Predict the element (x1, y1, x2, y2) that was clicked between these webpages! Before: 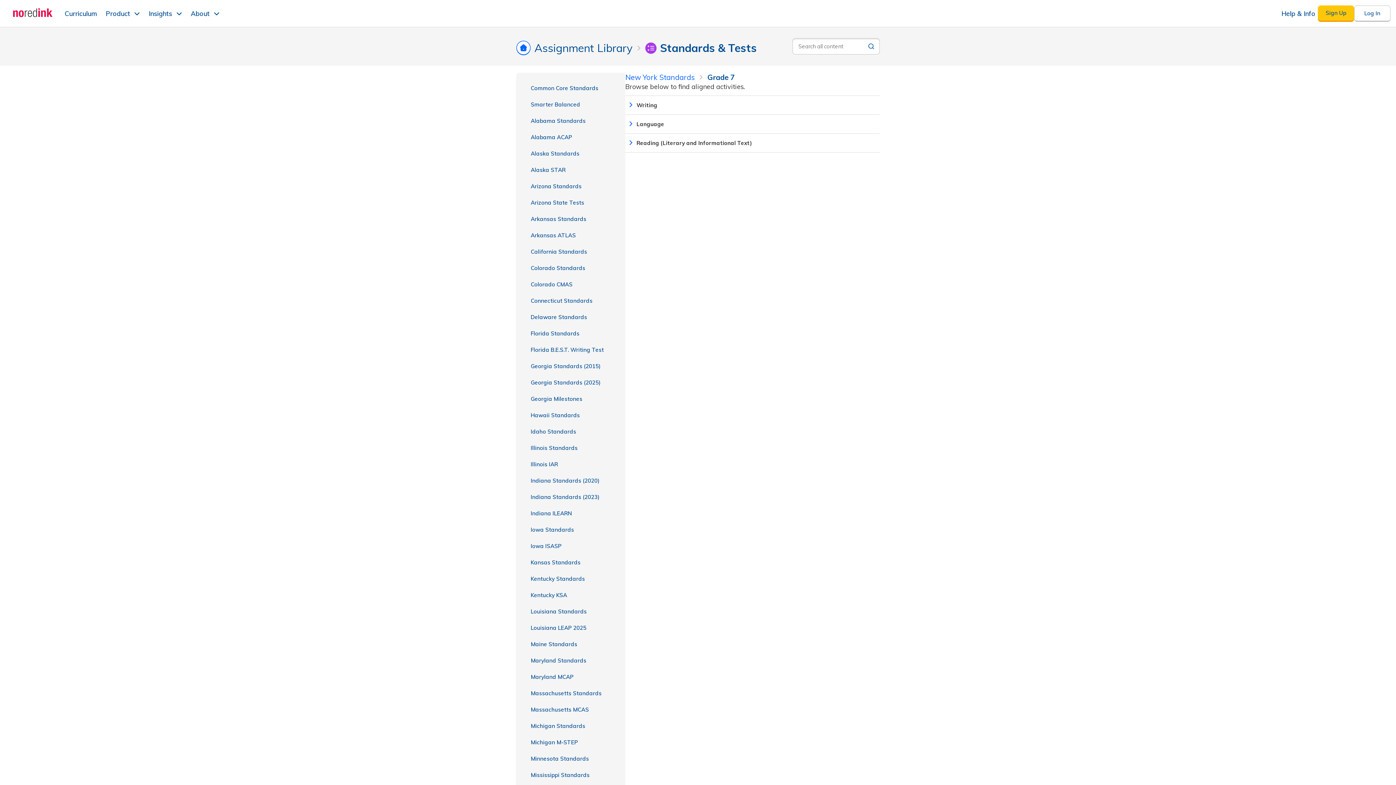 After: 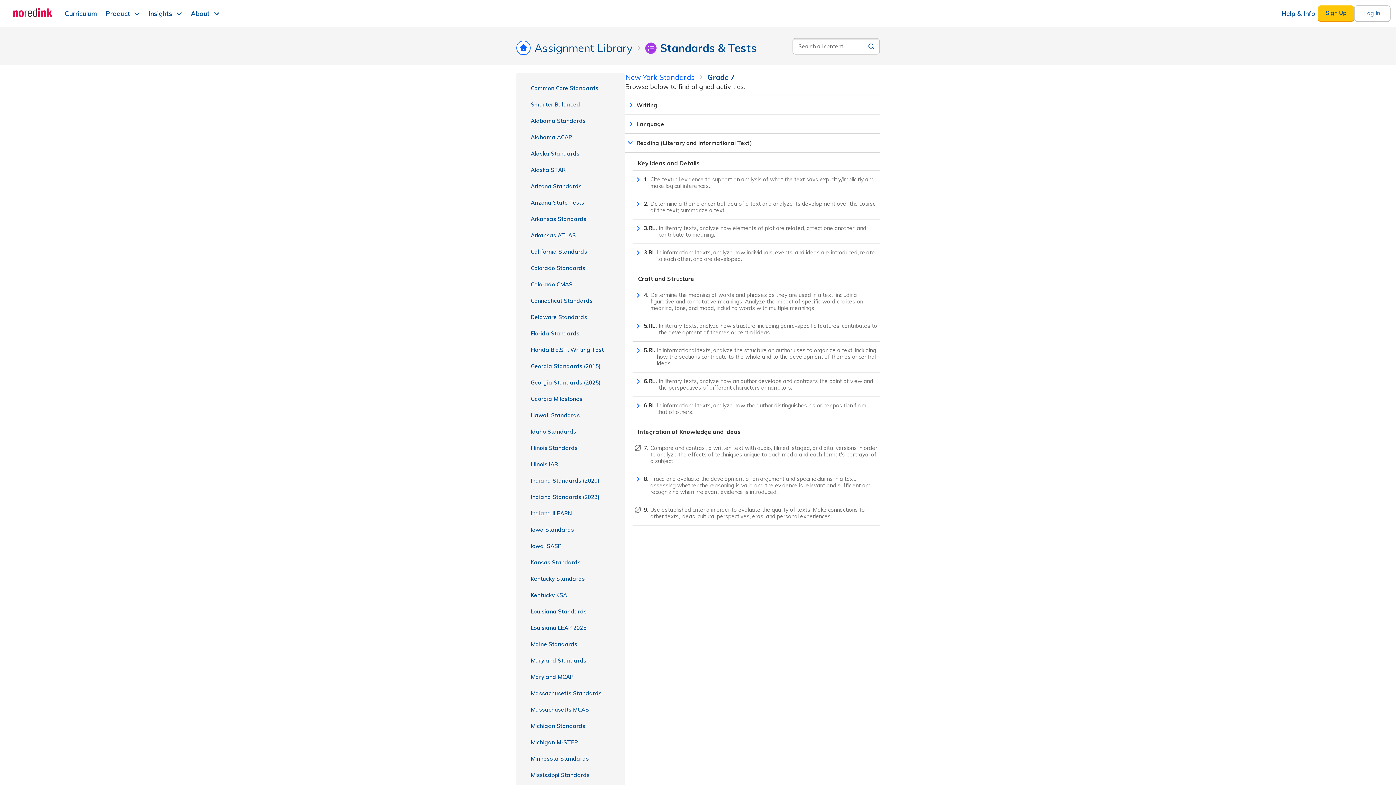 Action: label: Reading (Literary and Informational Text) bbox: (625, 133, 880, 152)